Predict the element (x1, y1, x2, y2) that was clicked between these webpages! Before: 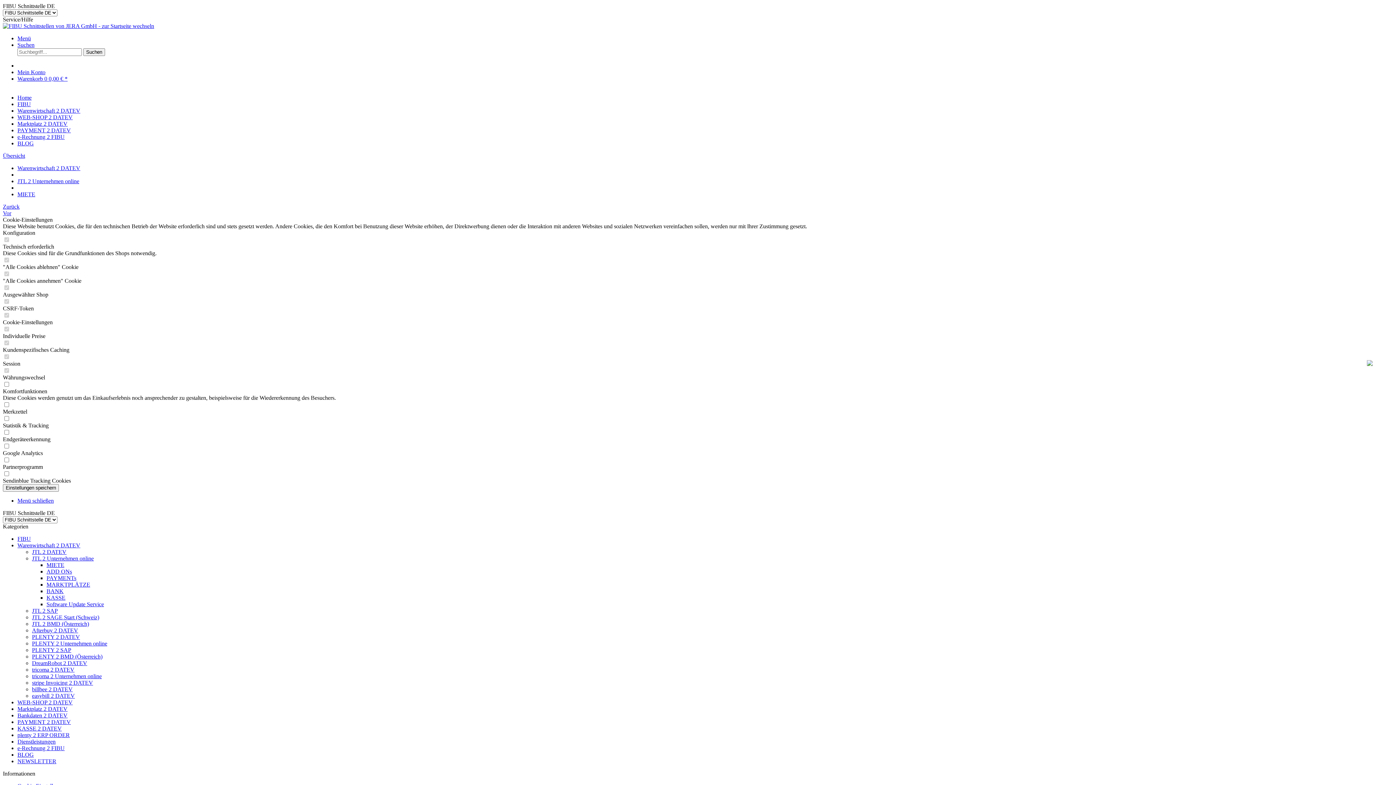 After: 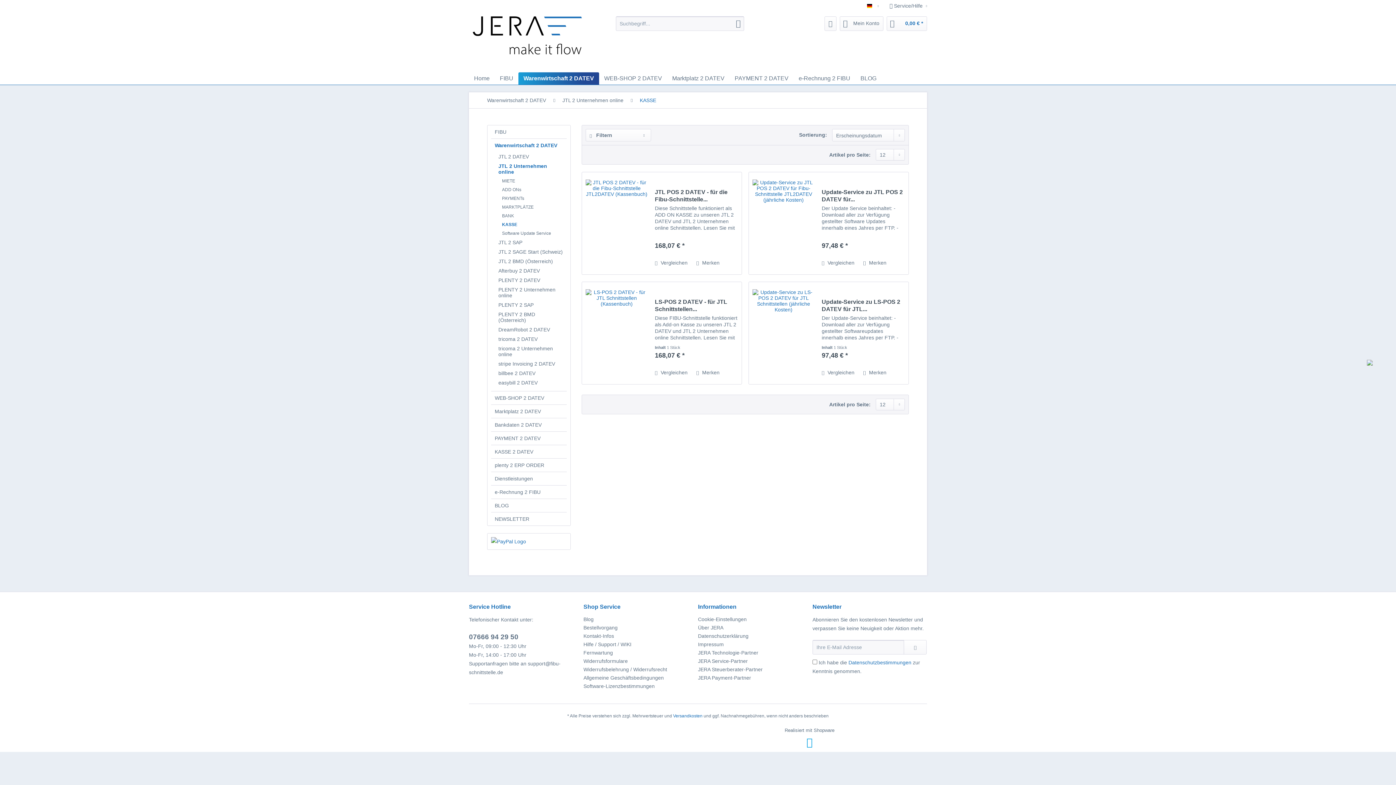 Action: bbox: (46, 594, 65, 601) label: KASSE